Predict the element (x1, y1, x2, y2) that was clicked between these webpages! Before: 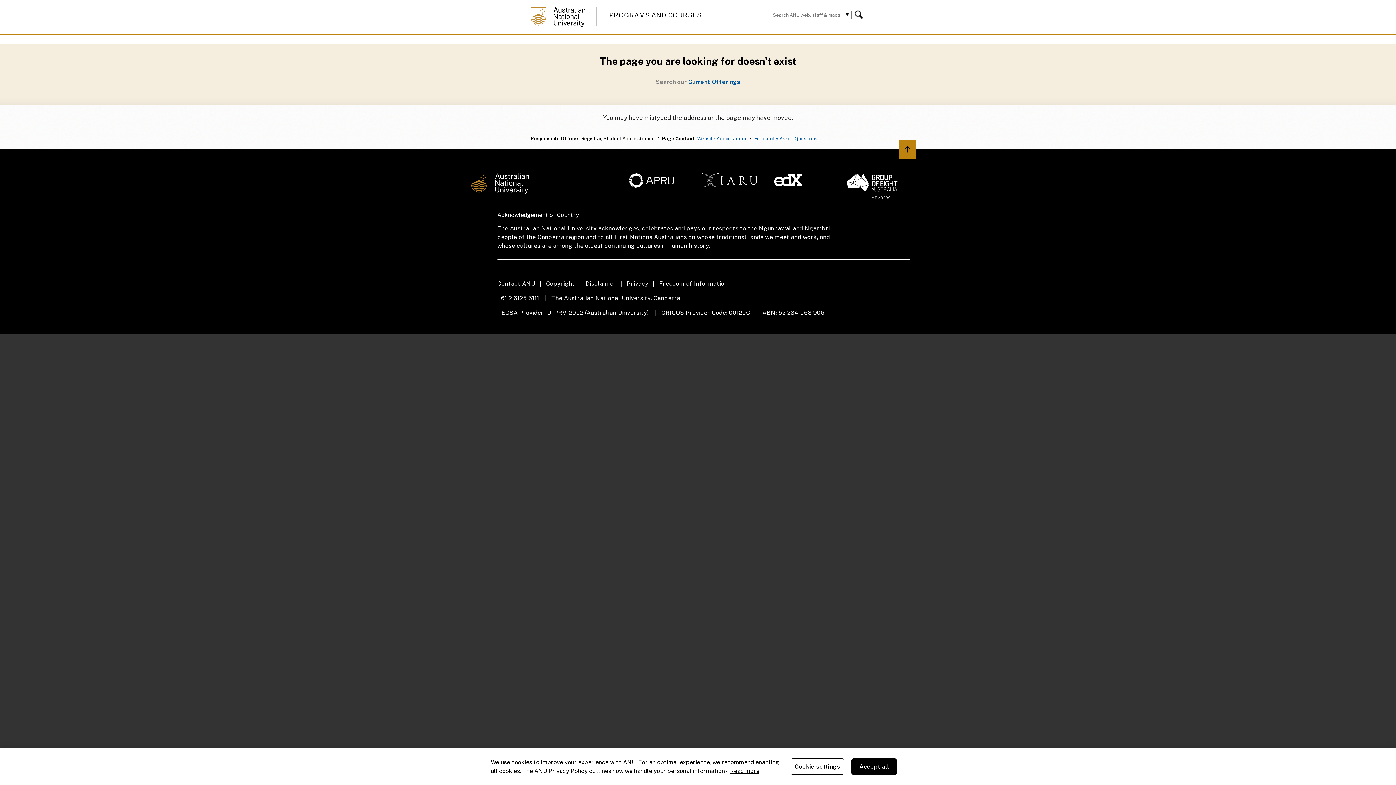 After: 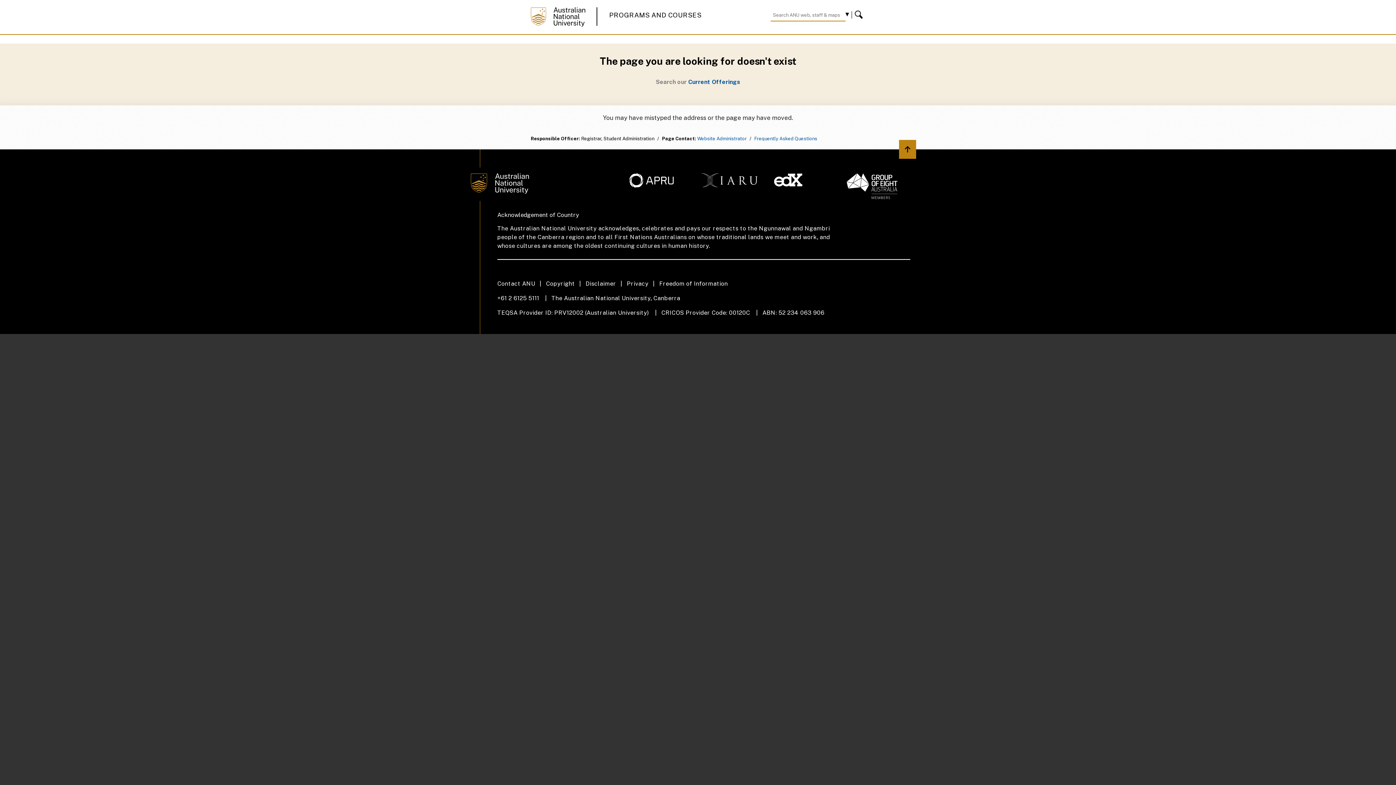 Action: label: Accept all bbox: (851, 758, 897, 775)